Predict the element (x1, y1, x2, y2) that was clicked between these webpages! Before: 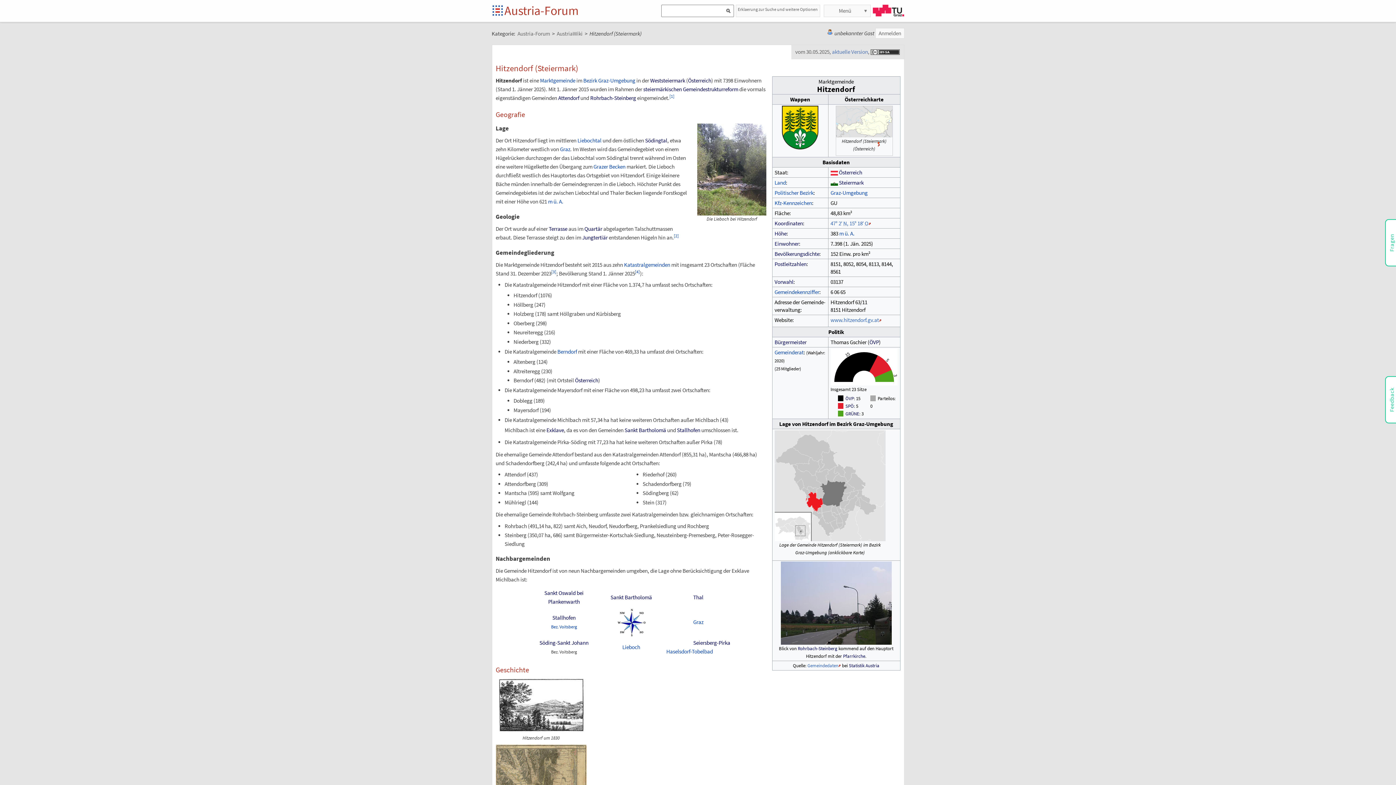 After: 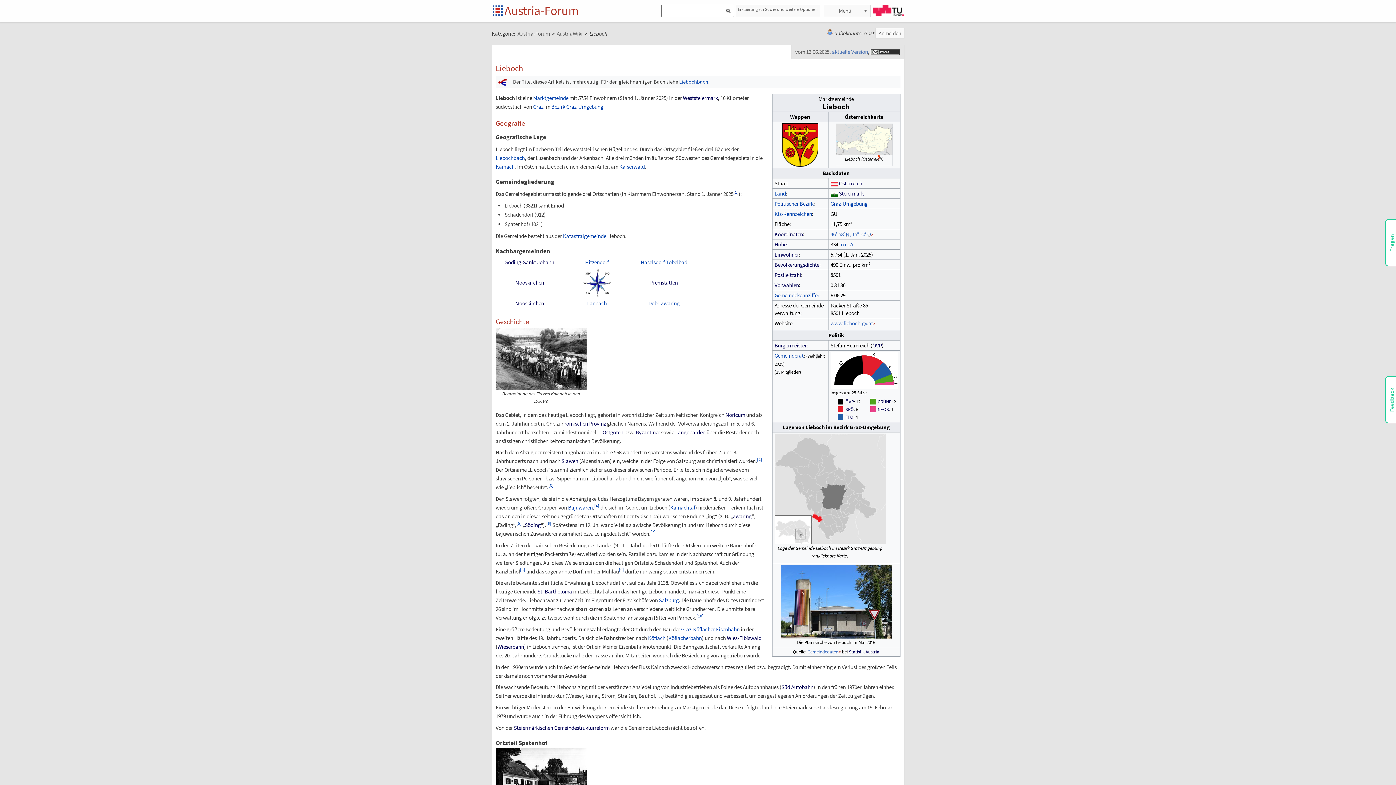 Action: label: Lieboch bbox: (622, 643, 640, 650)